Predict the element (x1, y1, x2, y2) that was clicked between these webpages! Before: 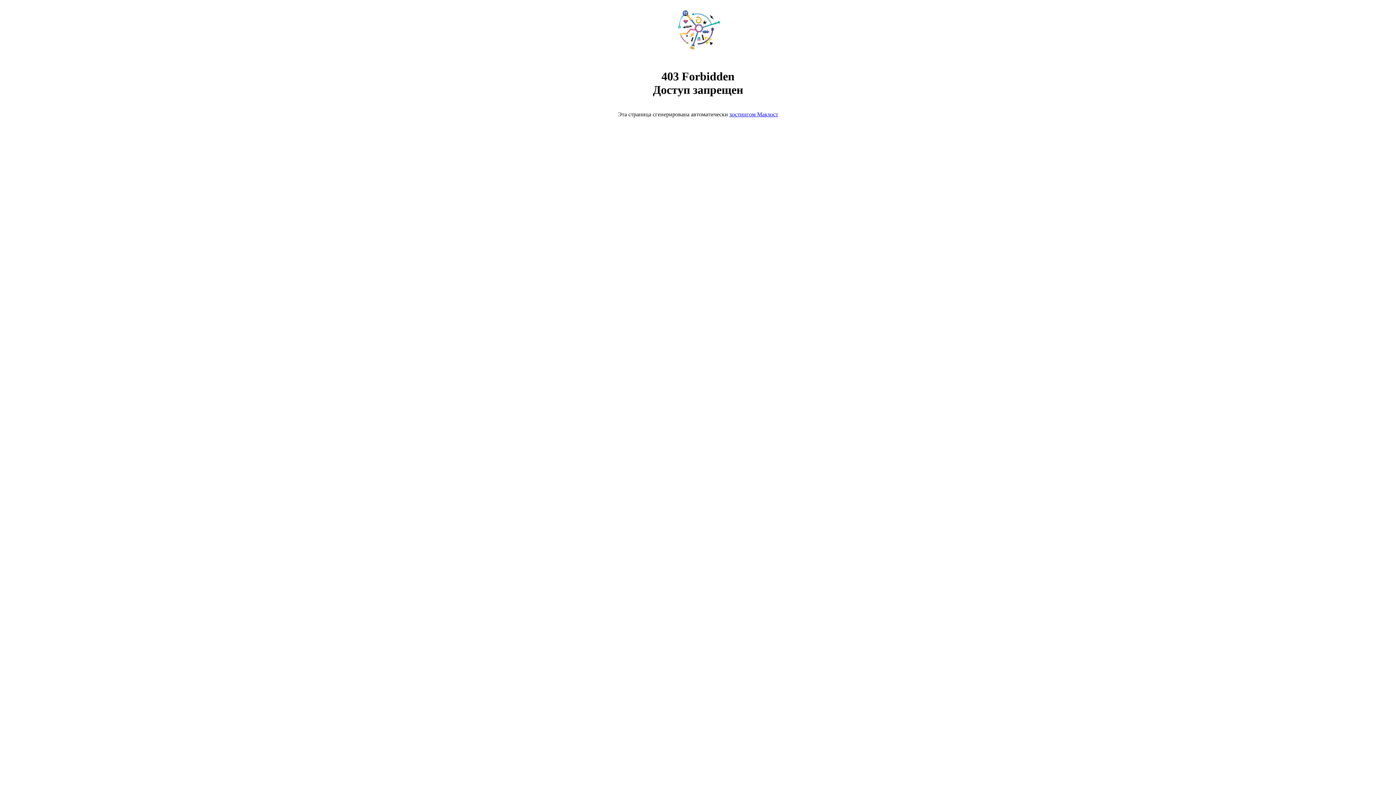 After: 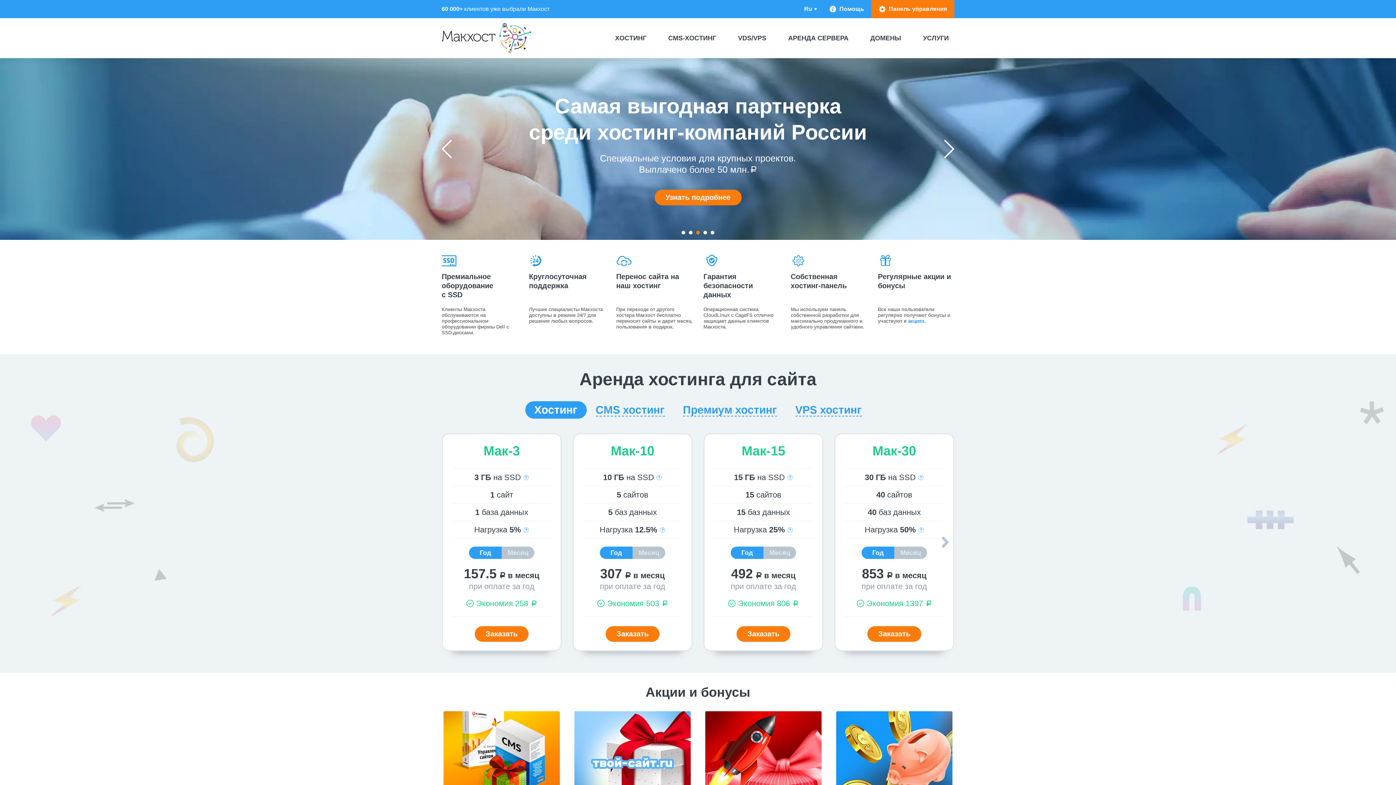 Action: bbox: (668, 50, 728, 56)